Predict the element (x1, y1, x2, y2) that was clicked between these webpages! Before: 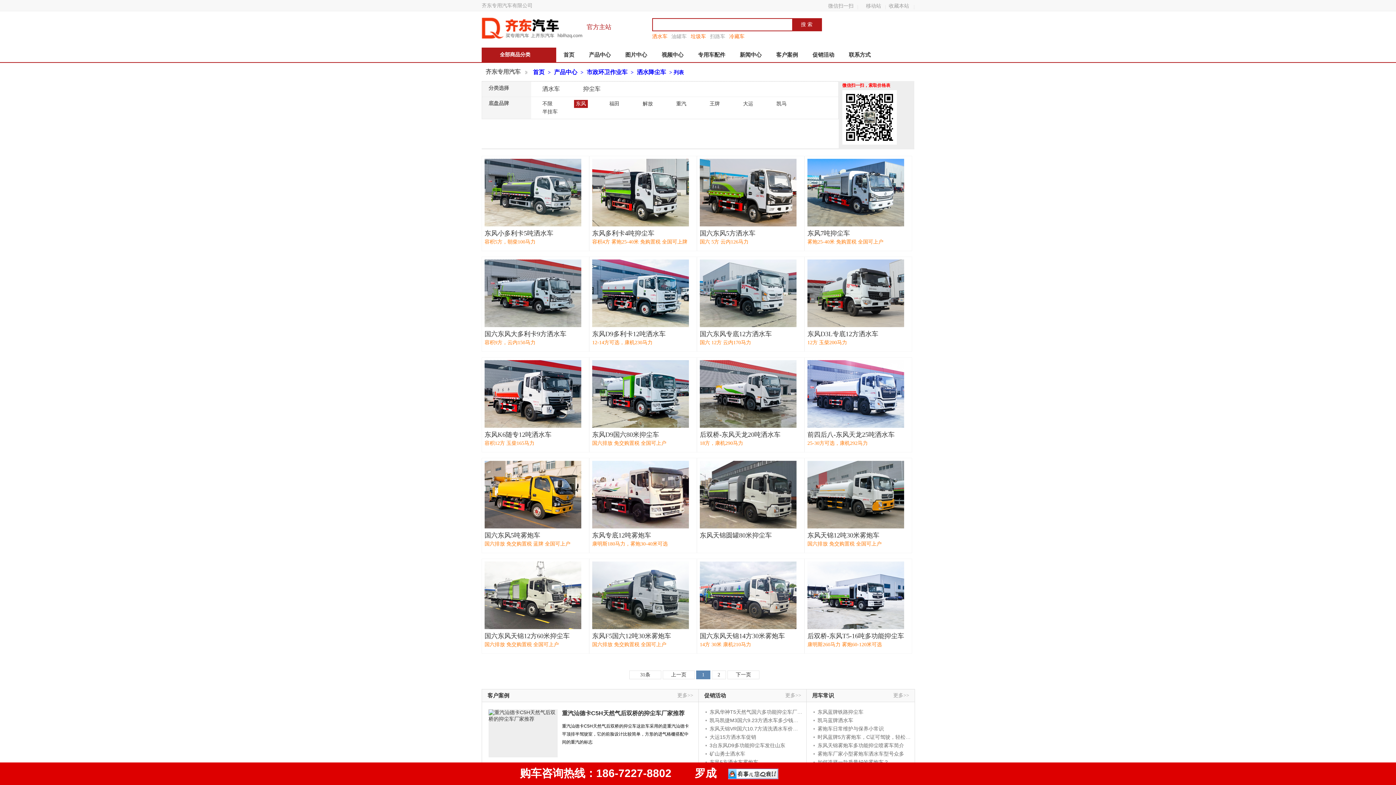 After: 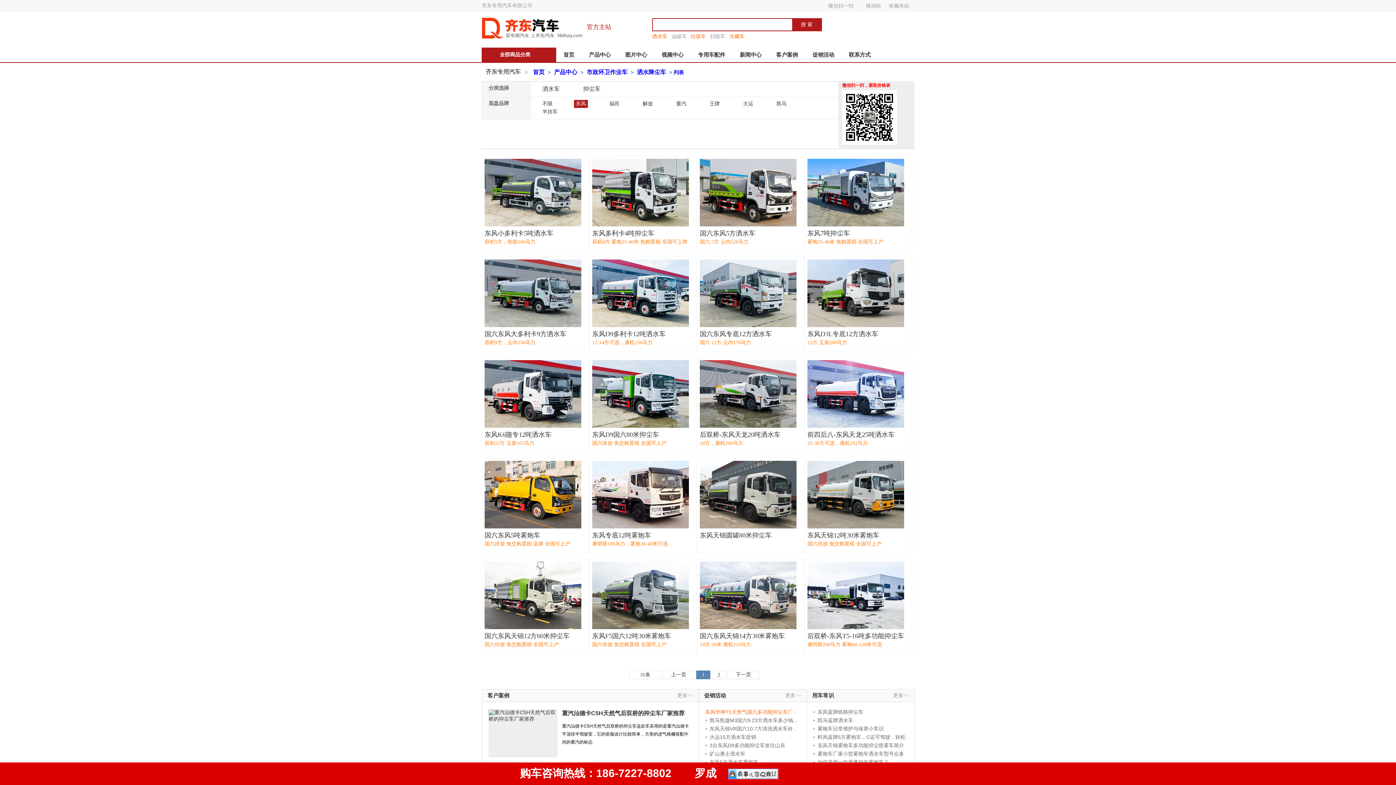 Action: bbox: (709, 709, 812, 715) label: 东风华神T5天然气国六多功能抑尘车厂家推荐